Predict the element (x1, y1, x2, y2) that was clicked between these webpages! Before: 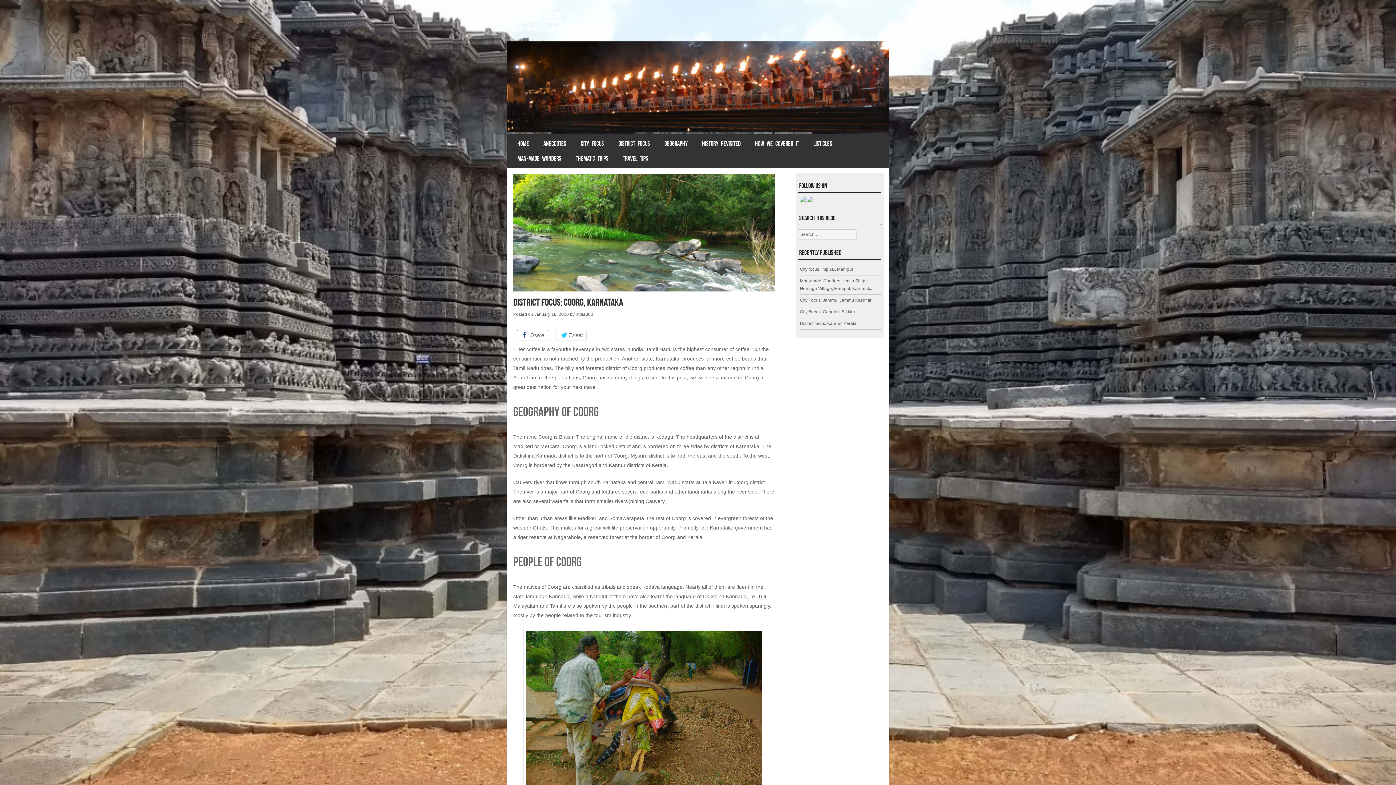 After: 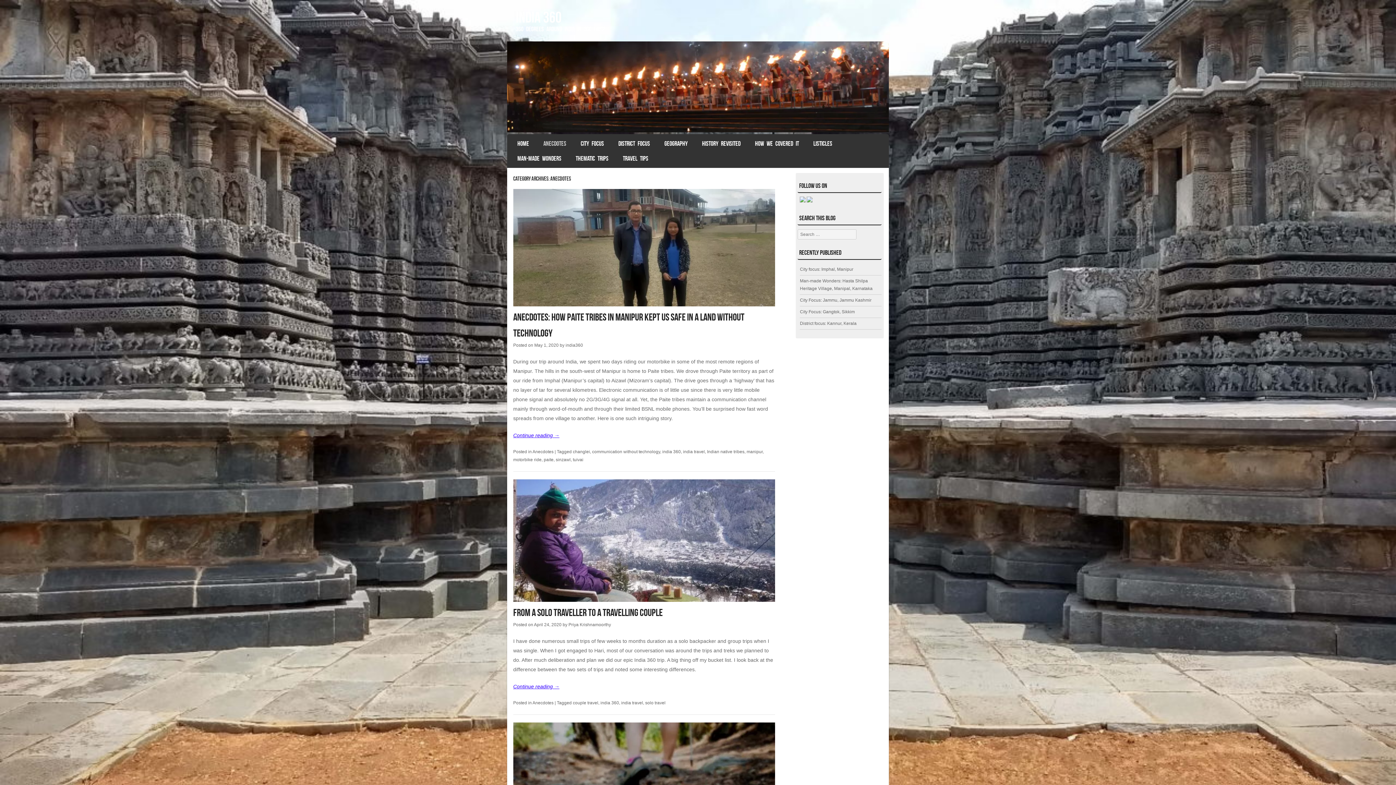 Action: bbox: (539, 136, 570, 151) label: ANECDOTES